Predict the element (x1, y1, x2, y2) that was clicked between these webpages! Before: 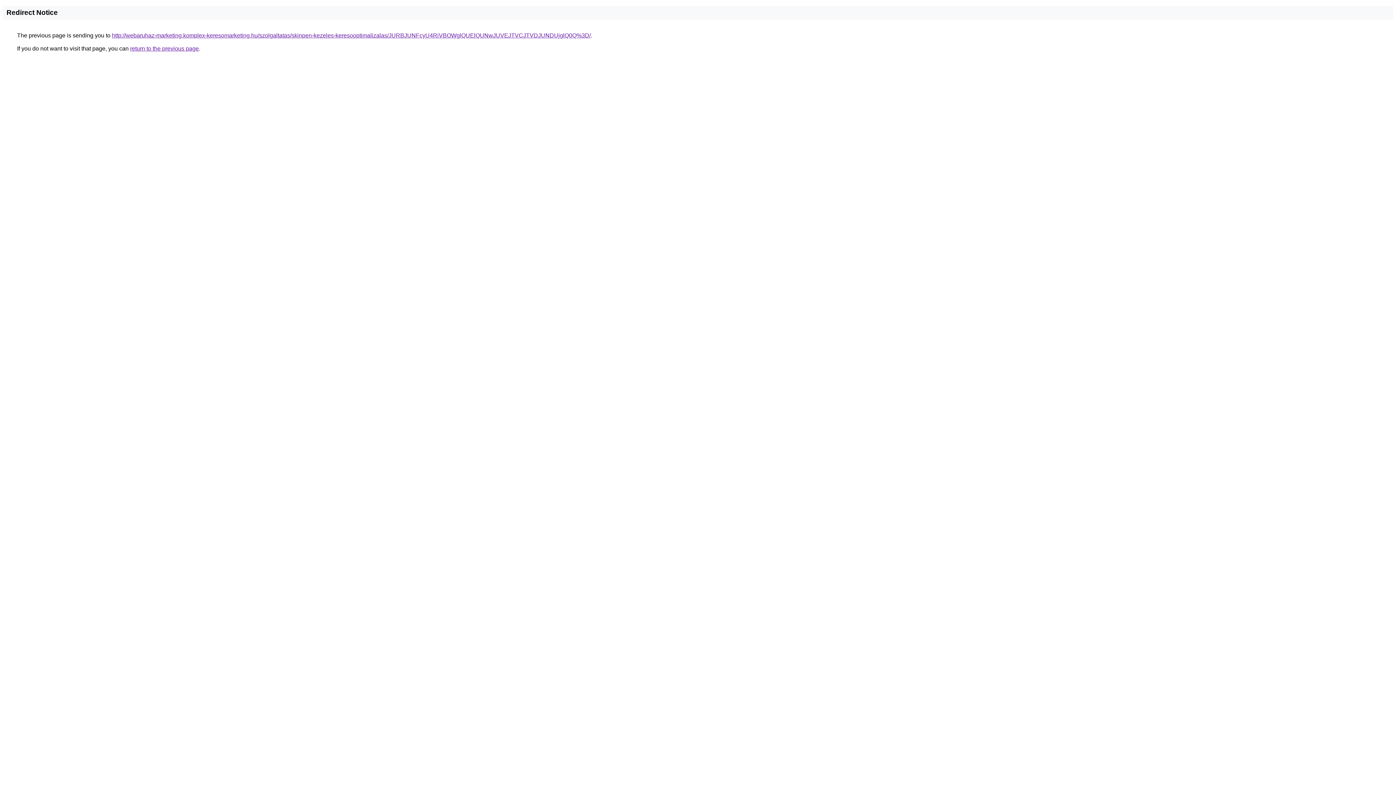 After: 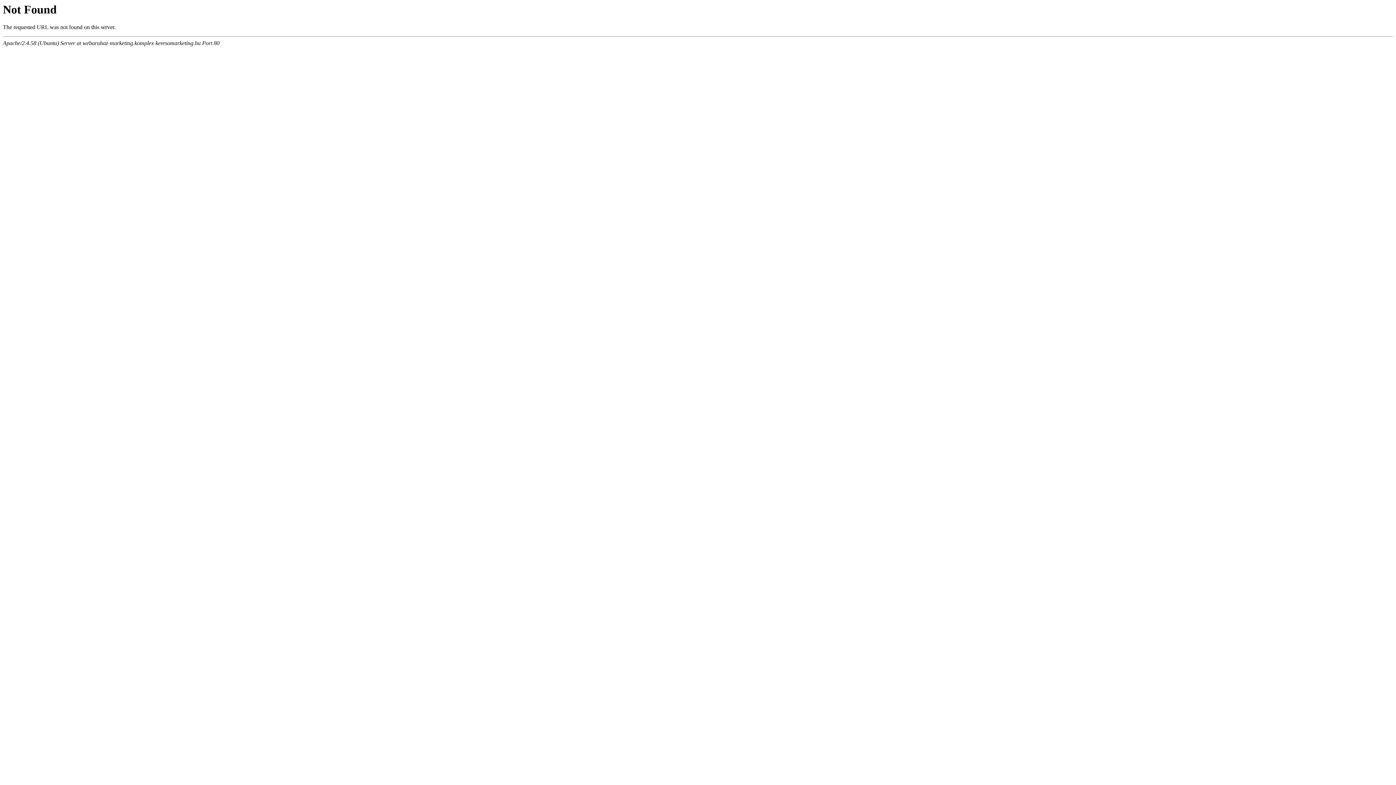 Action: label: http://webaruhaz-marketing.komplex-keresomarketing.hu/szolgaltatas/skinpen-kezeles-keresooptimalizalas/JURBJUNFcyU4RiVBOWglQUElQUNwJUVEJTVCJTVDJUNDUjglQ0Q%3D/ bbox: (112, 32, 590, 38)